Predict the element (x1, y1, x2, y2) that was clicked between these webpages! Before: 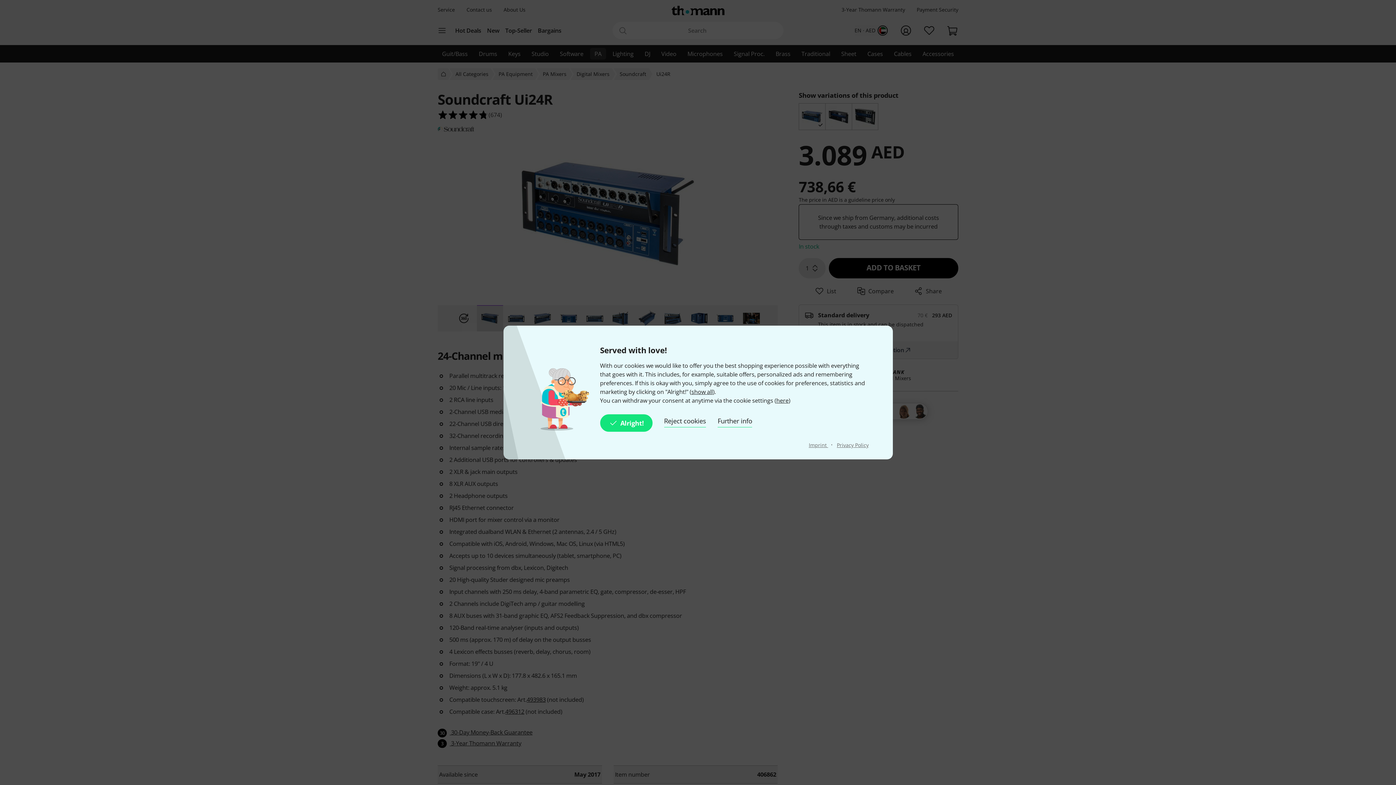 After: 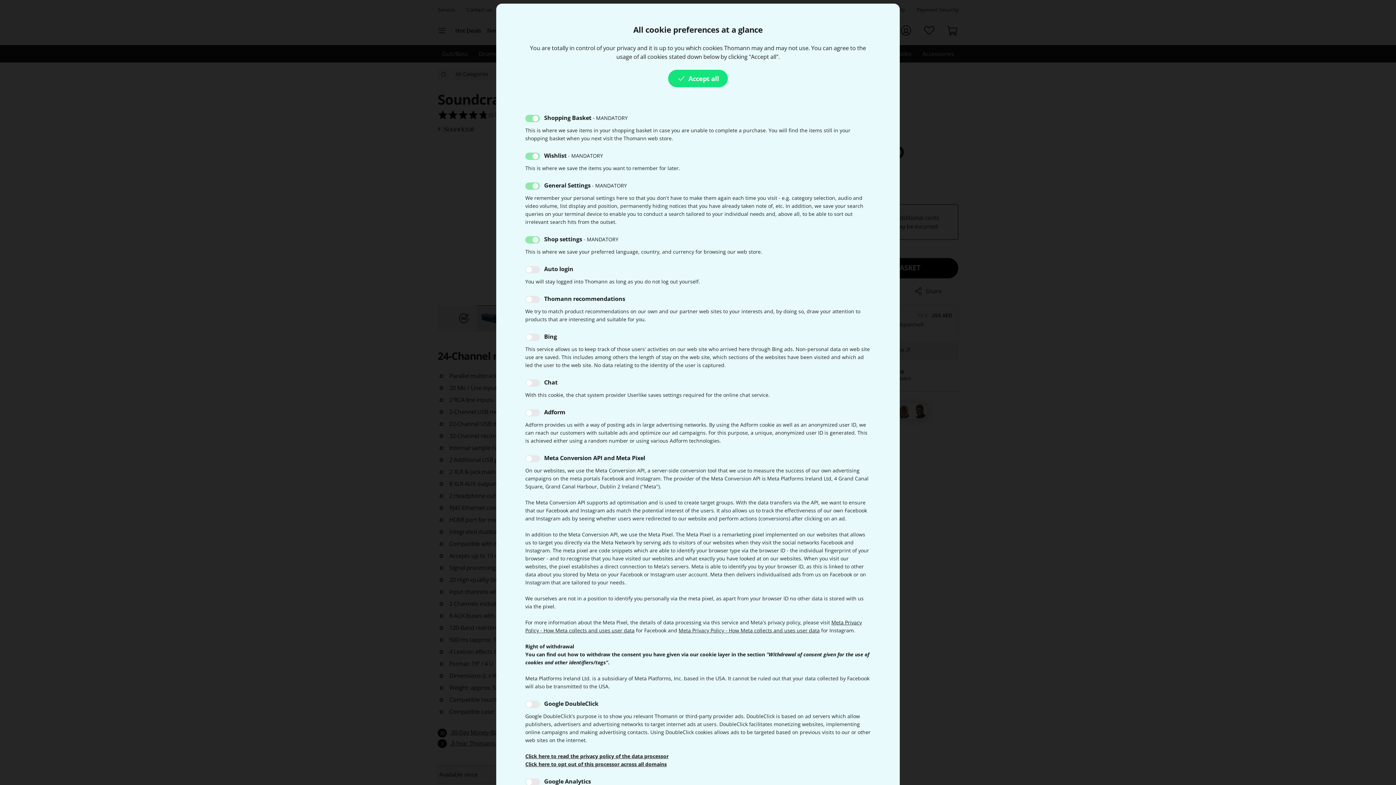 Action: label: Further info bbox: (717, 414, 752, 432)